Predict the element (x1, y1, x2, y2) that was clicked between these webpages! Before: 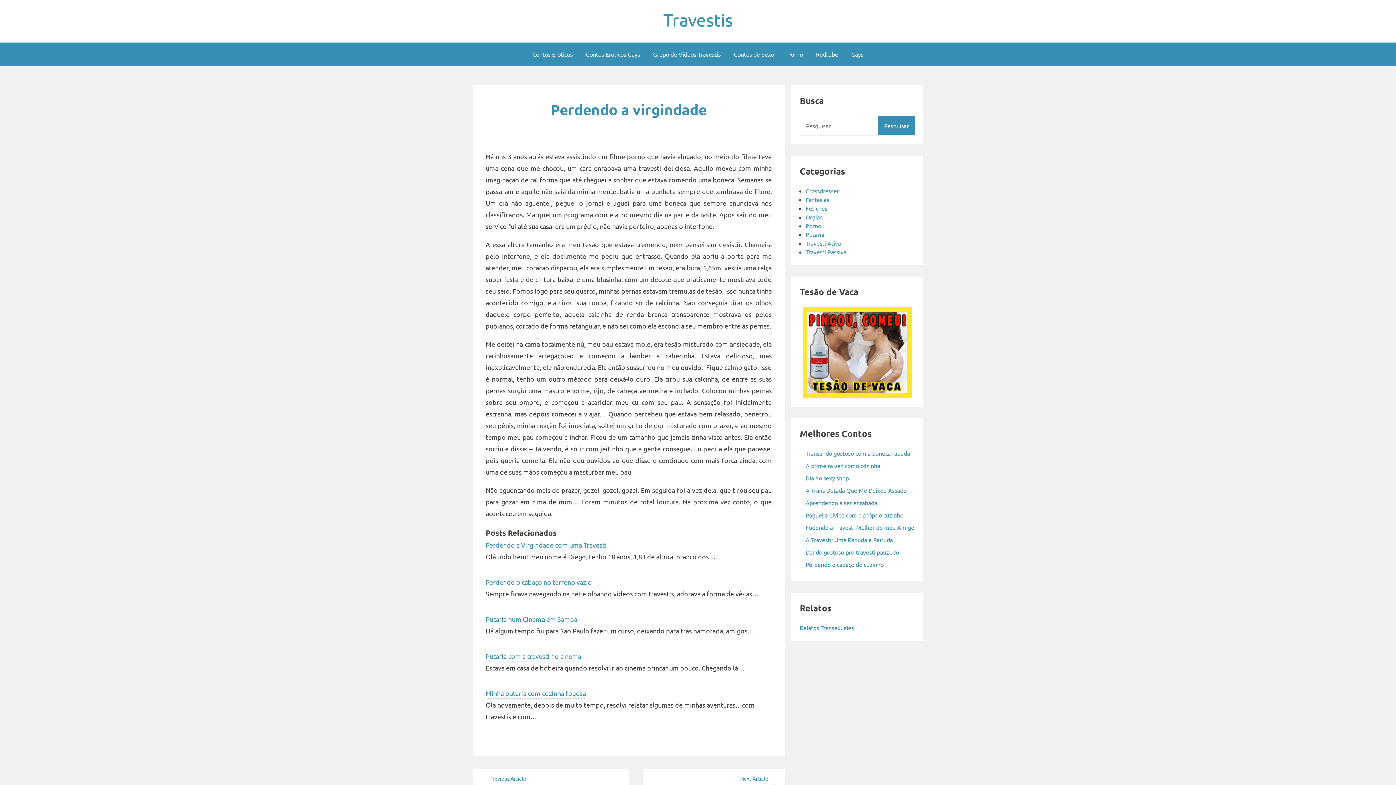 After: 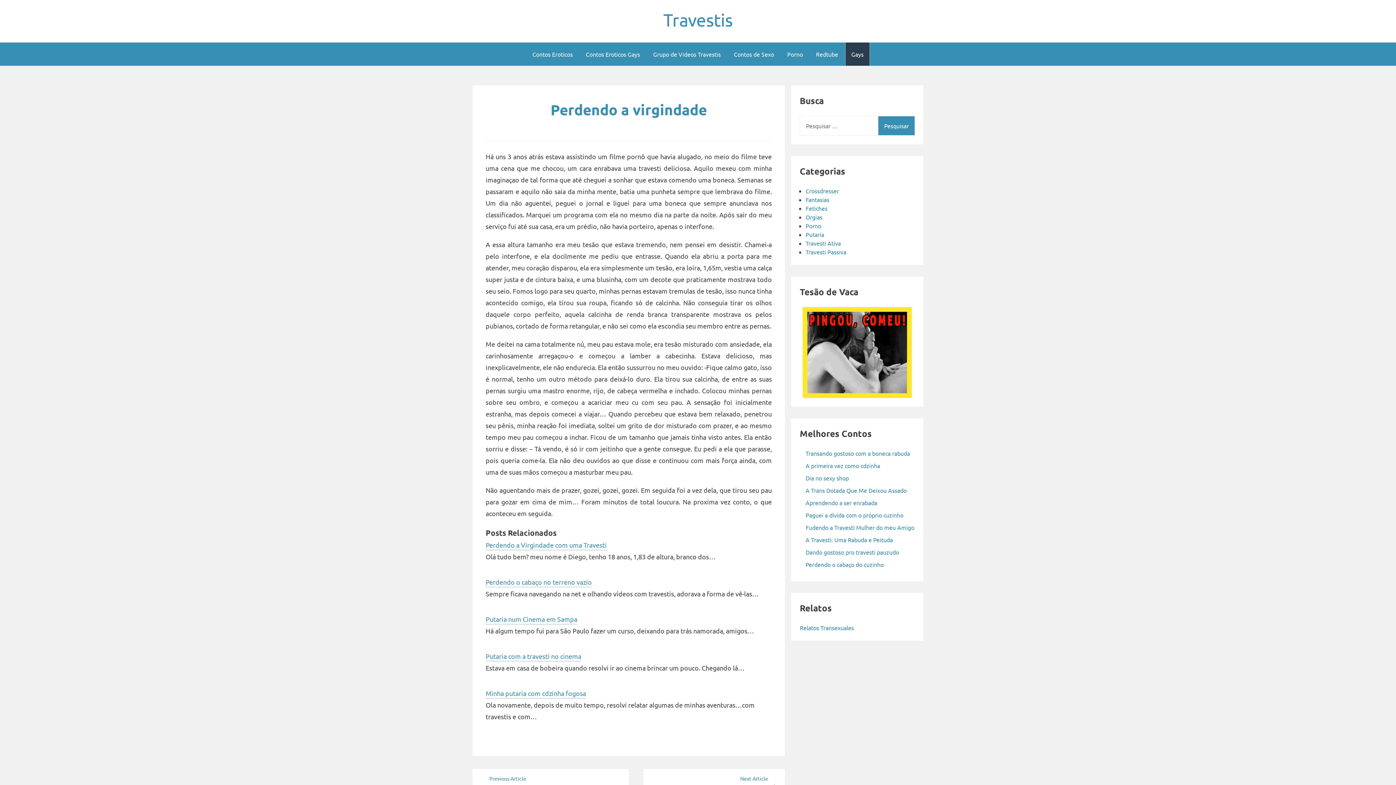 Action: label: Gays bbox: (845, 42, 869, 65)